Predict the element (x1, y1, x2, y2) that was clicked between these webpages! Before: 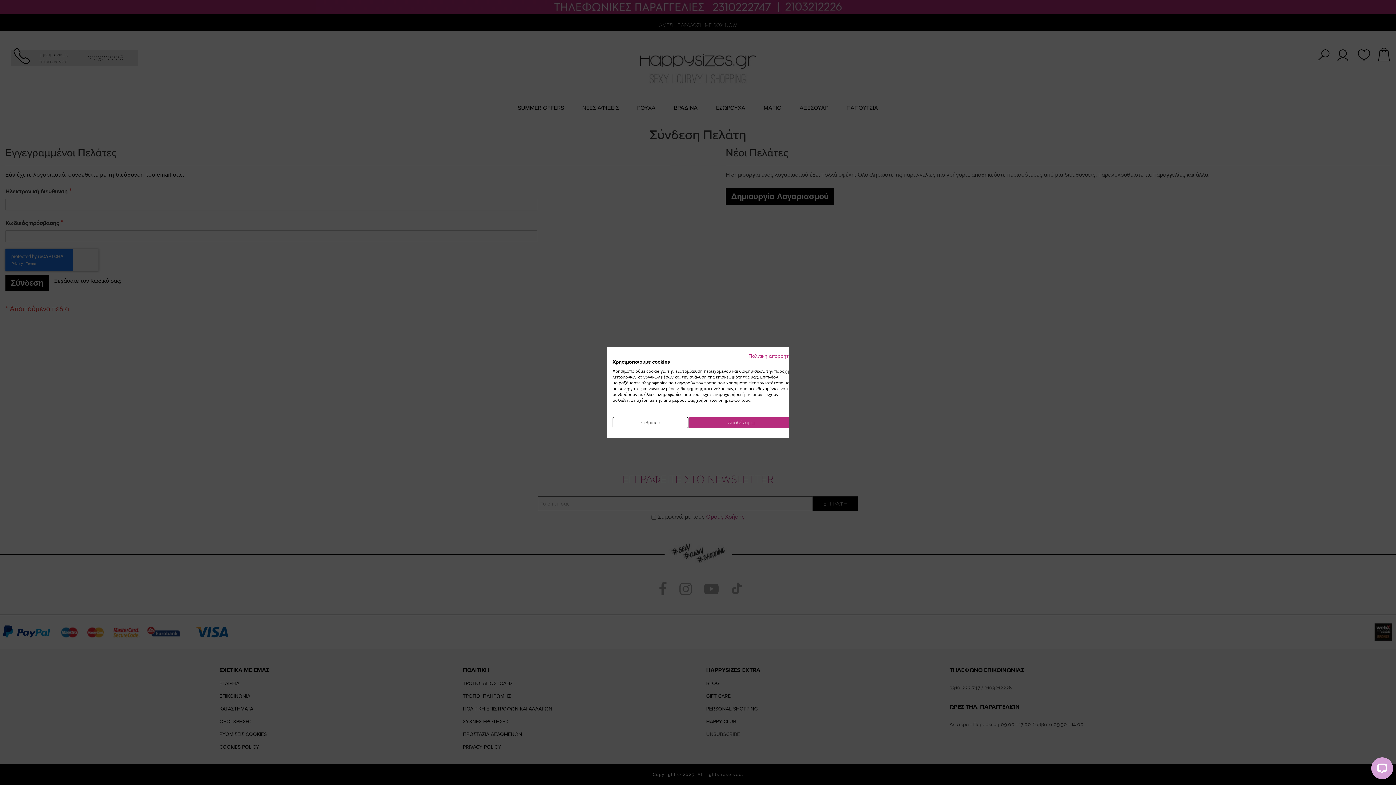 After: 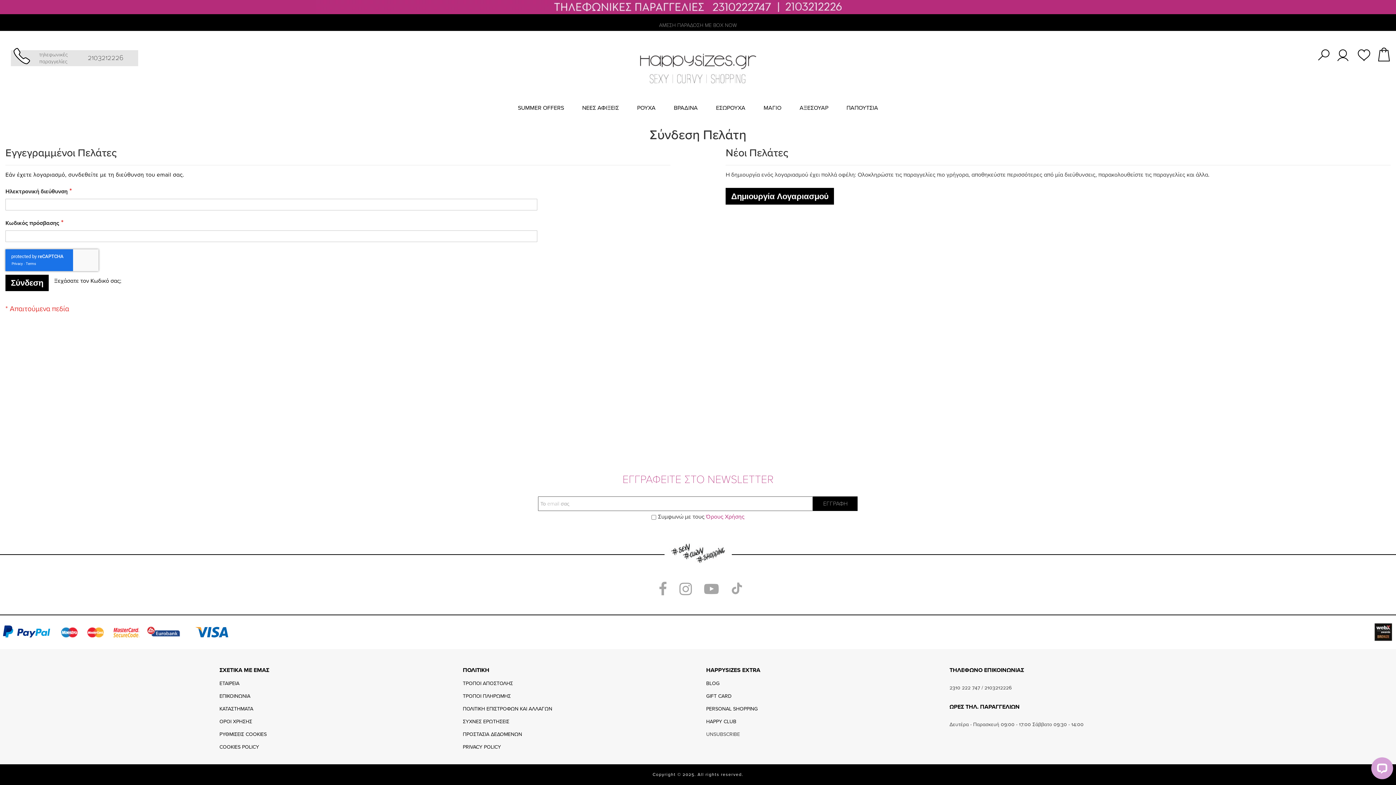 Action: bbox: (688, 417, 794, 428) label: Αποδέχομαι